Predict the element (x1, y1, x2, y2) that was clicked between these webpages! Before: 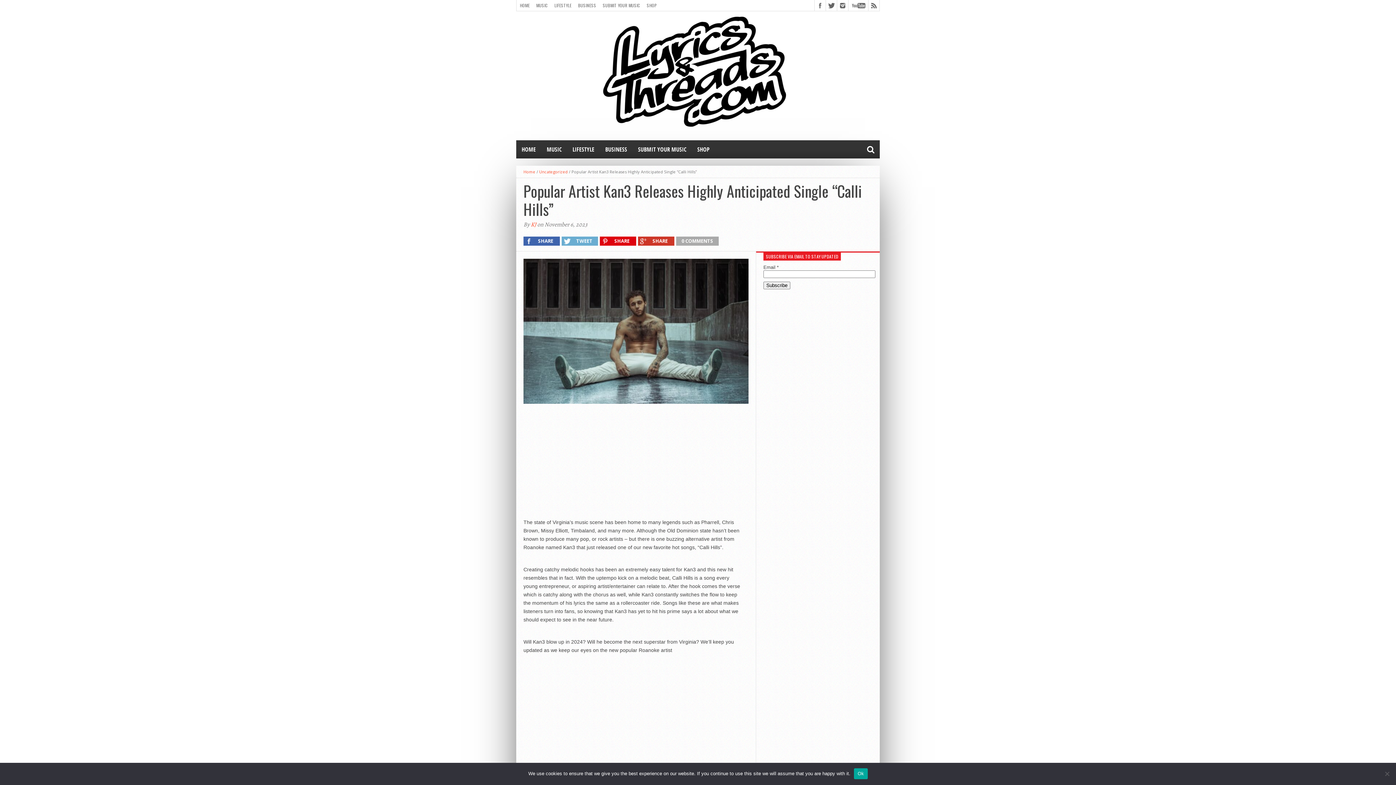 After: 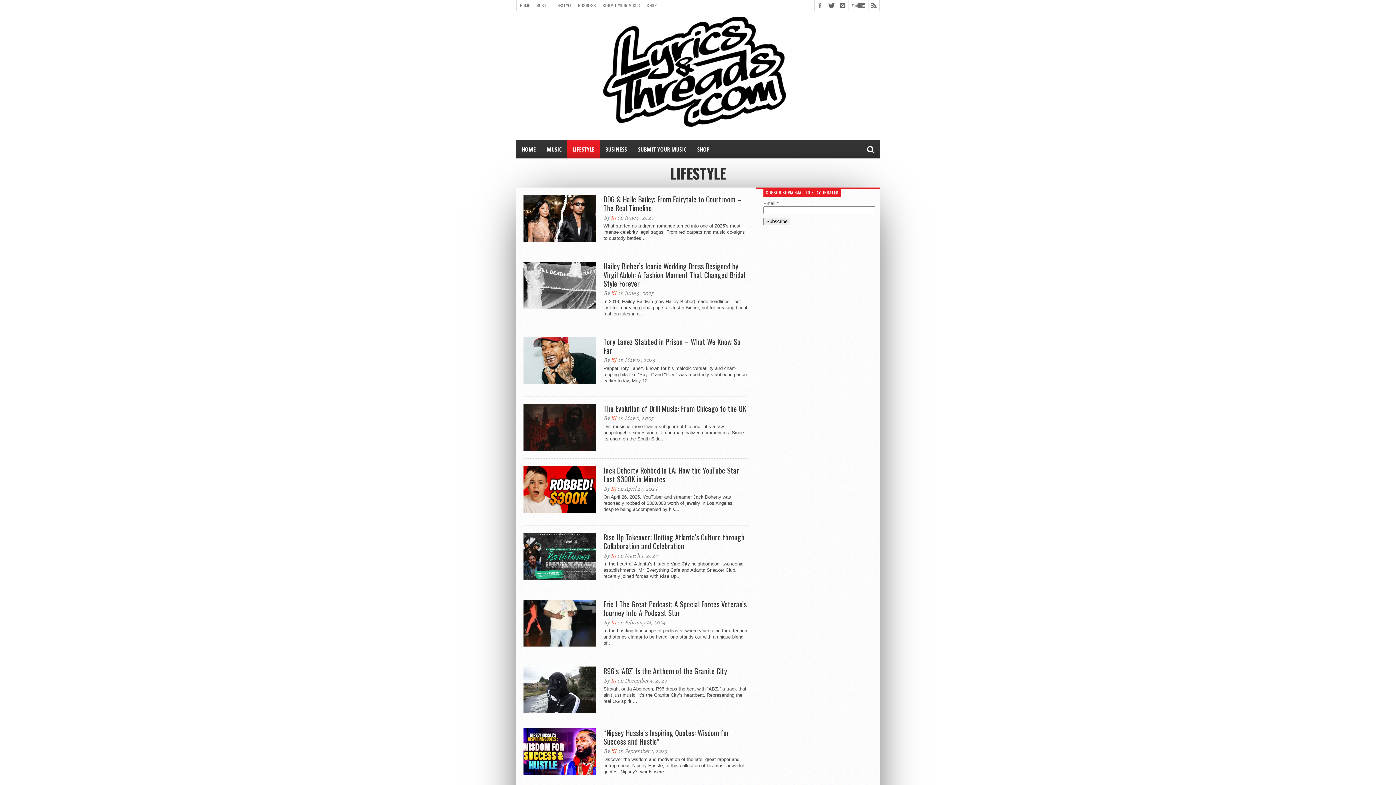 Action: bbox: (567, 140, 600, 158) label: LIFESTYLE